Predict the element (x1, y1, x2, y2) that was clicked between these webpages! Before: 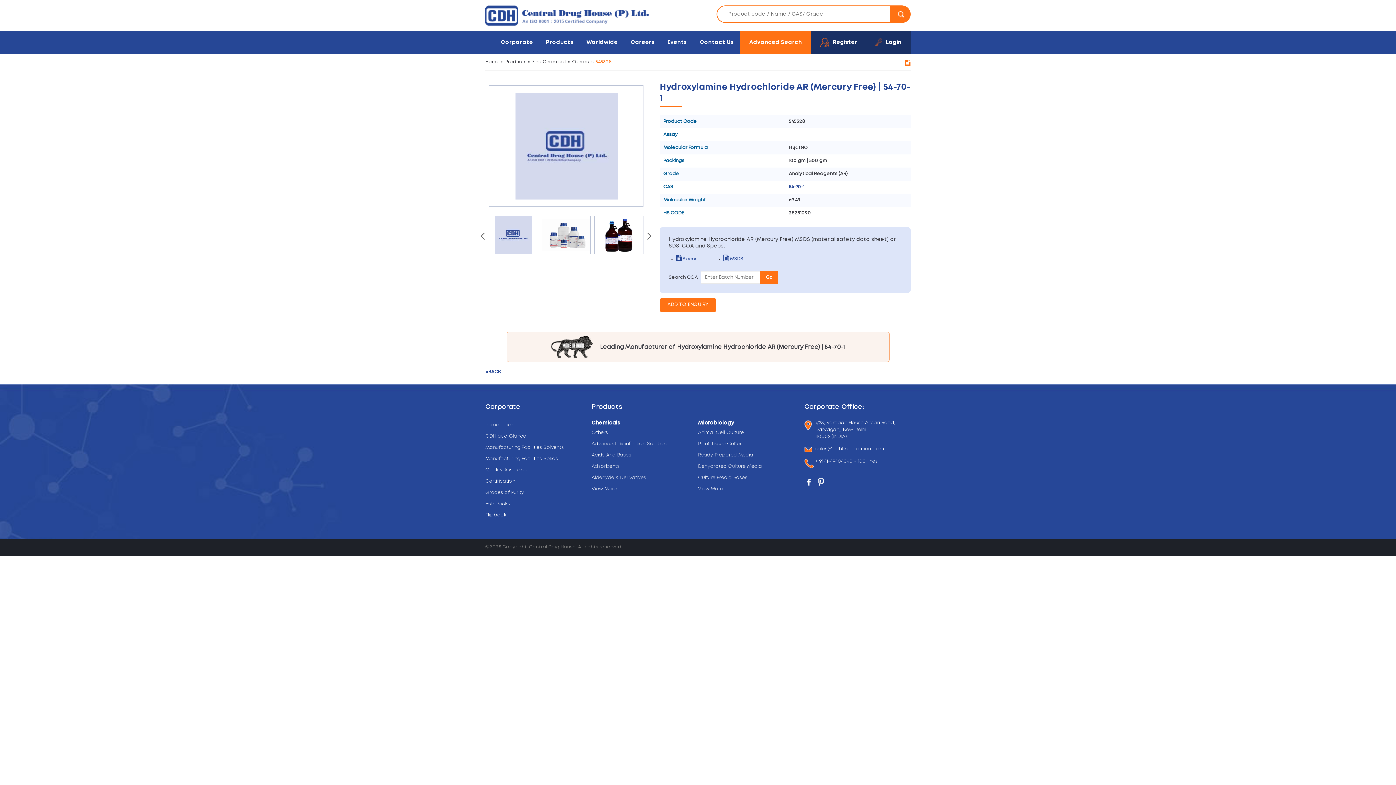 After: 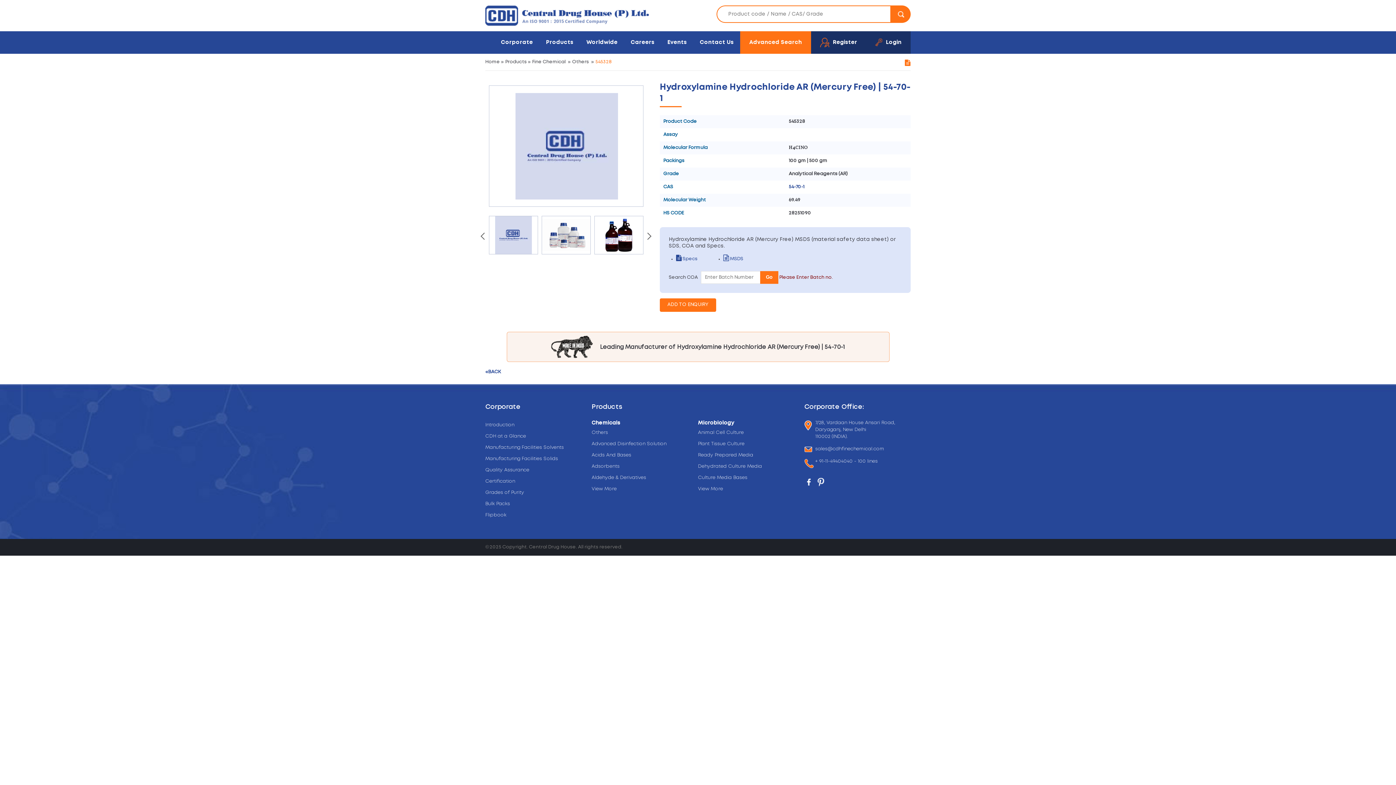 Action: bbox: (760, 271, 778, 284) label: Go